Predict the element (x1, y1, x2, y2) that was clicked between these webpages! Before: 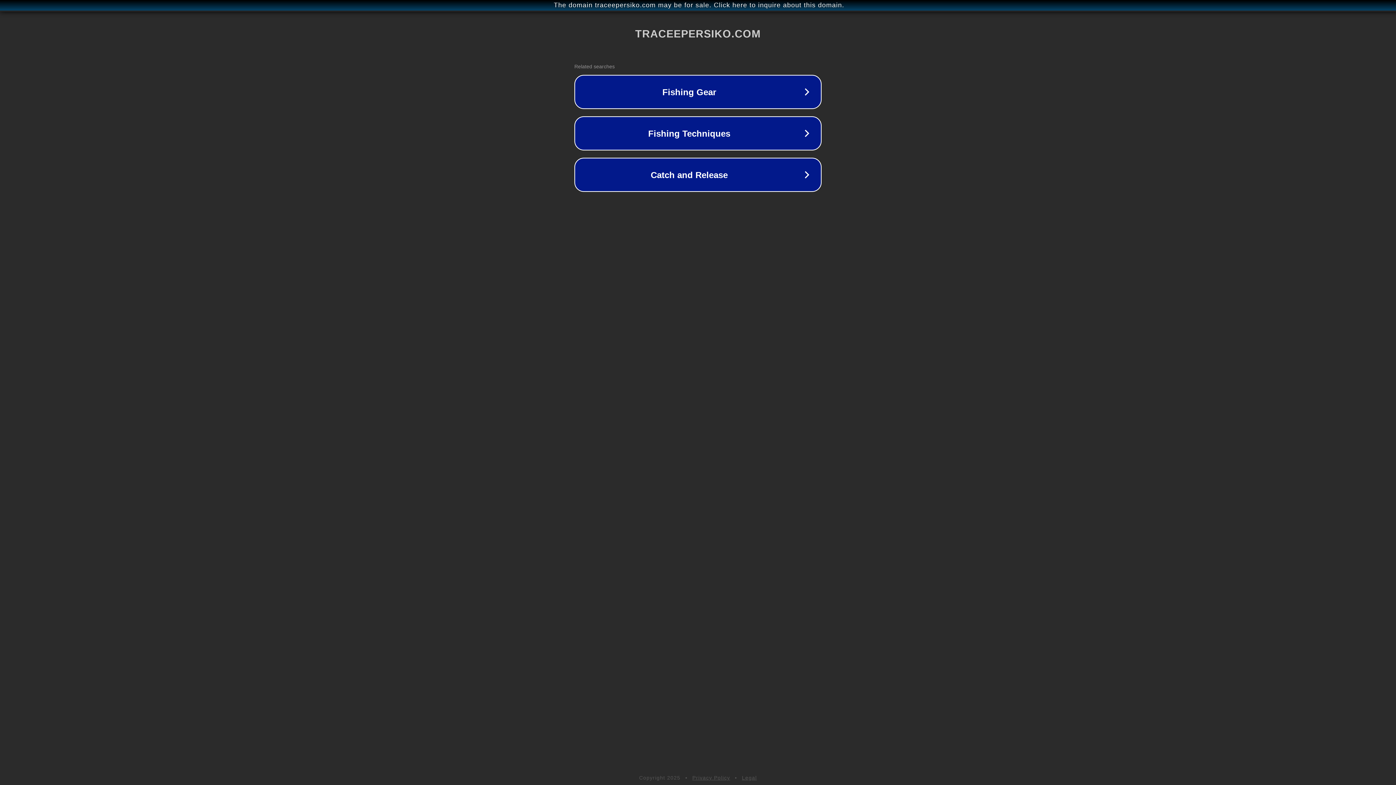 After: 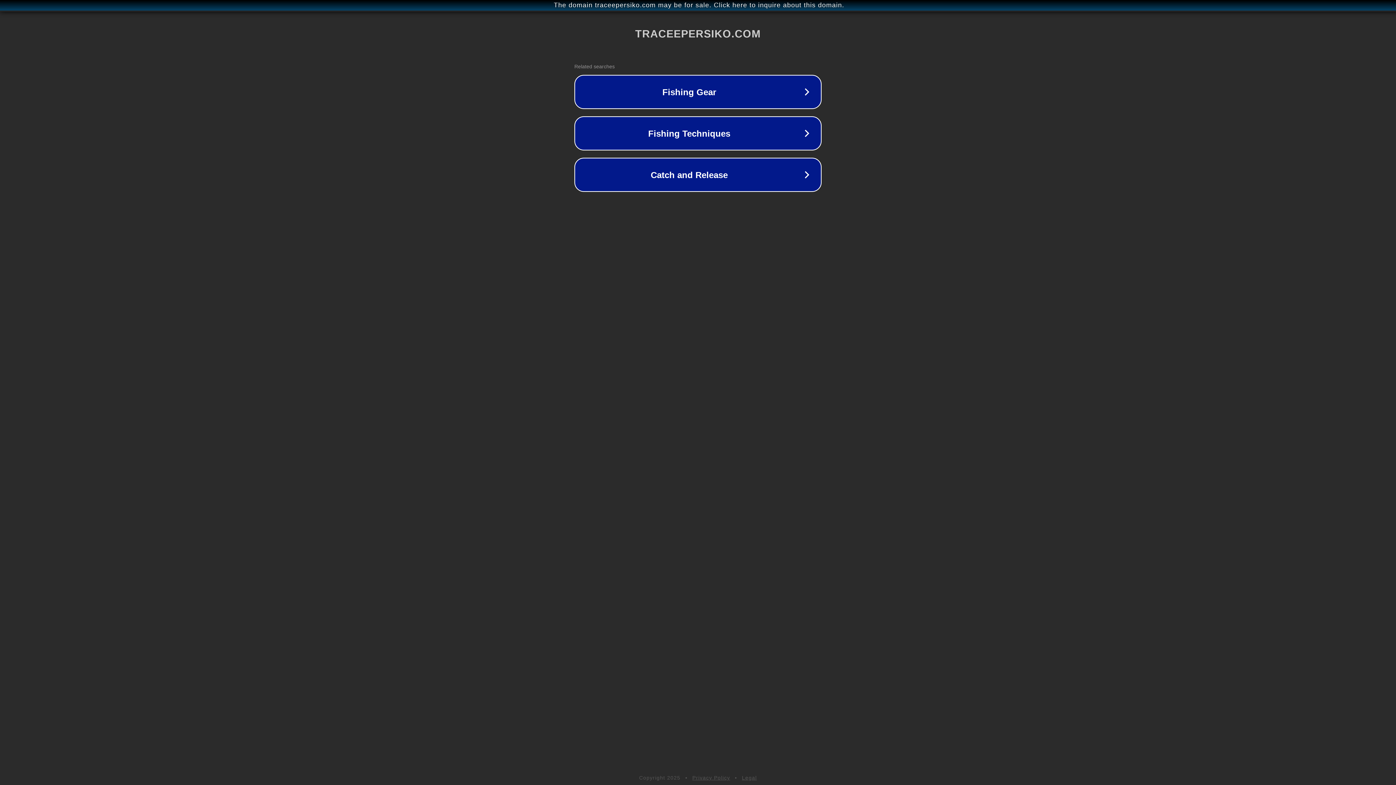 Action: bbox: (692, 775, 730, 781) label: Privacy Policy